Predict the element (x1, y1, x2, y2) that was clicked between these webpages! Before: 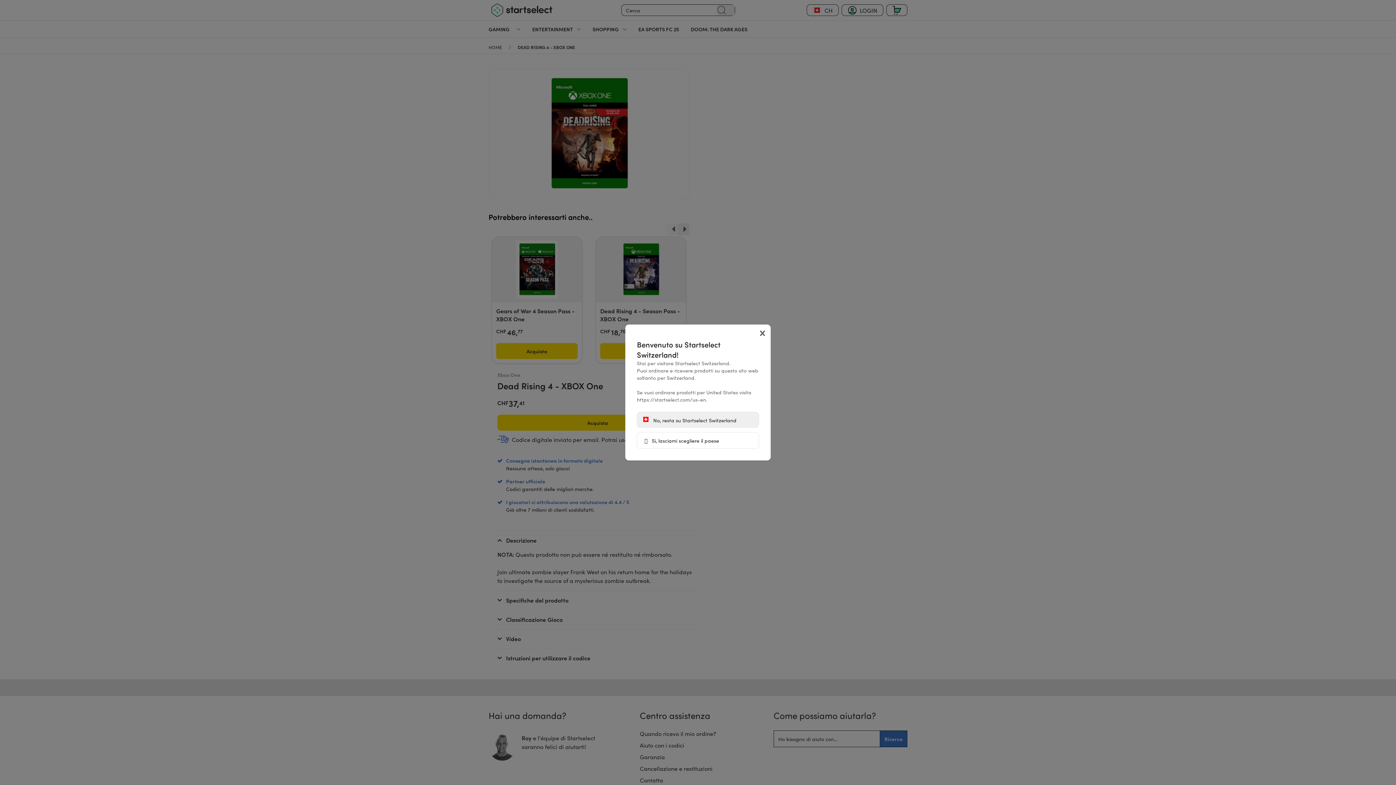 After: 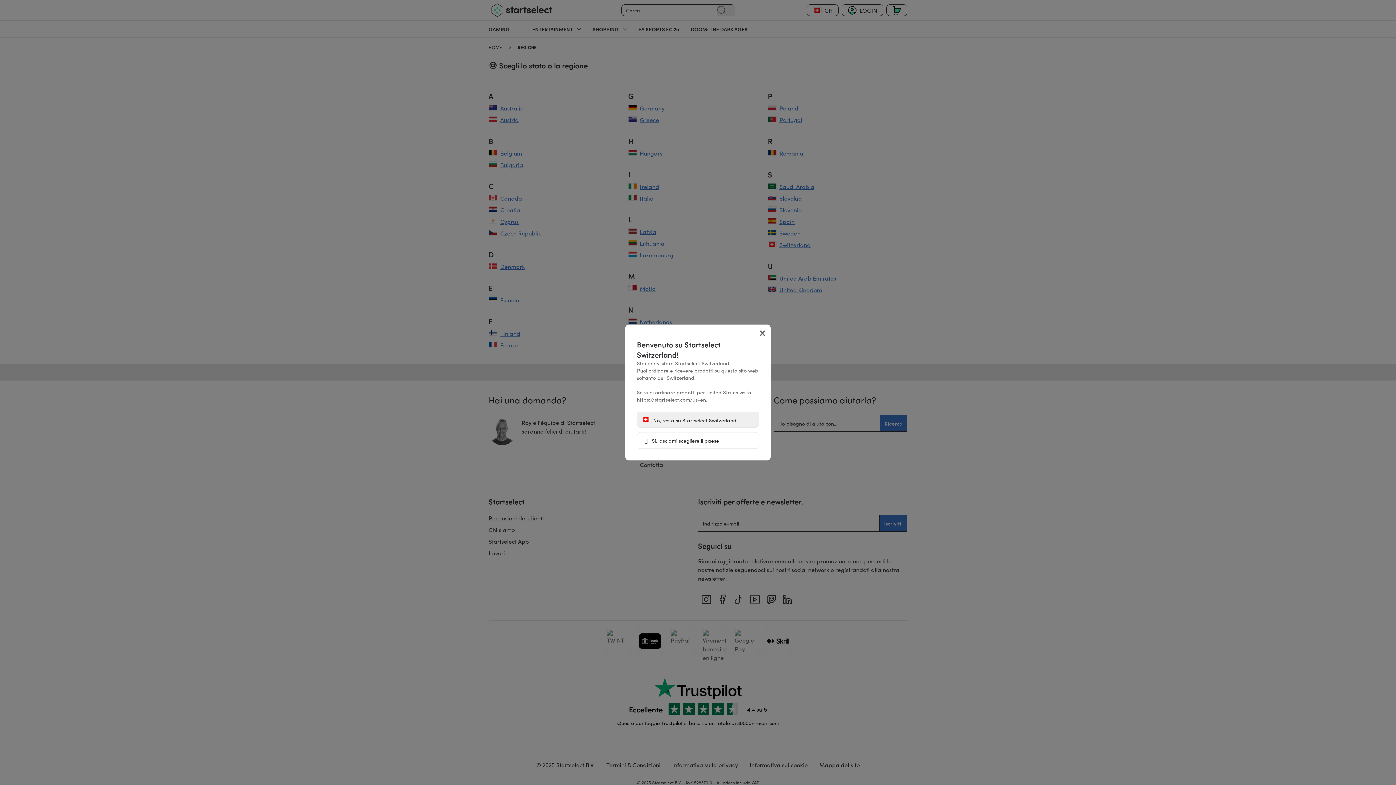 Action: bbox: (637, 432, 759, 449) label:  Si, lasciami scegliere il paese